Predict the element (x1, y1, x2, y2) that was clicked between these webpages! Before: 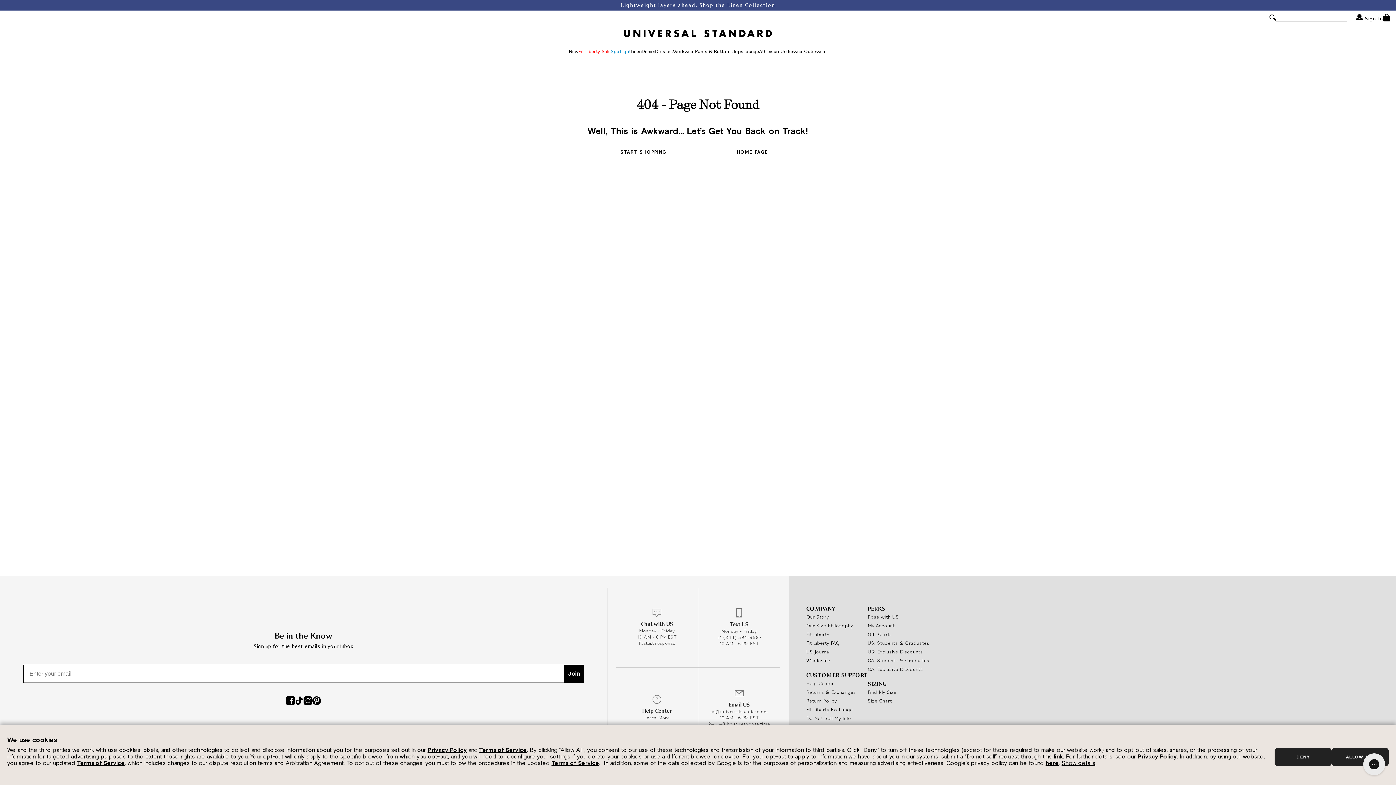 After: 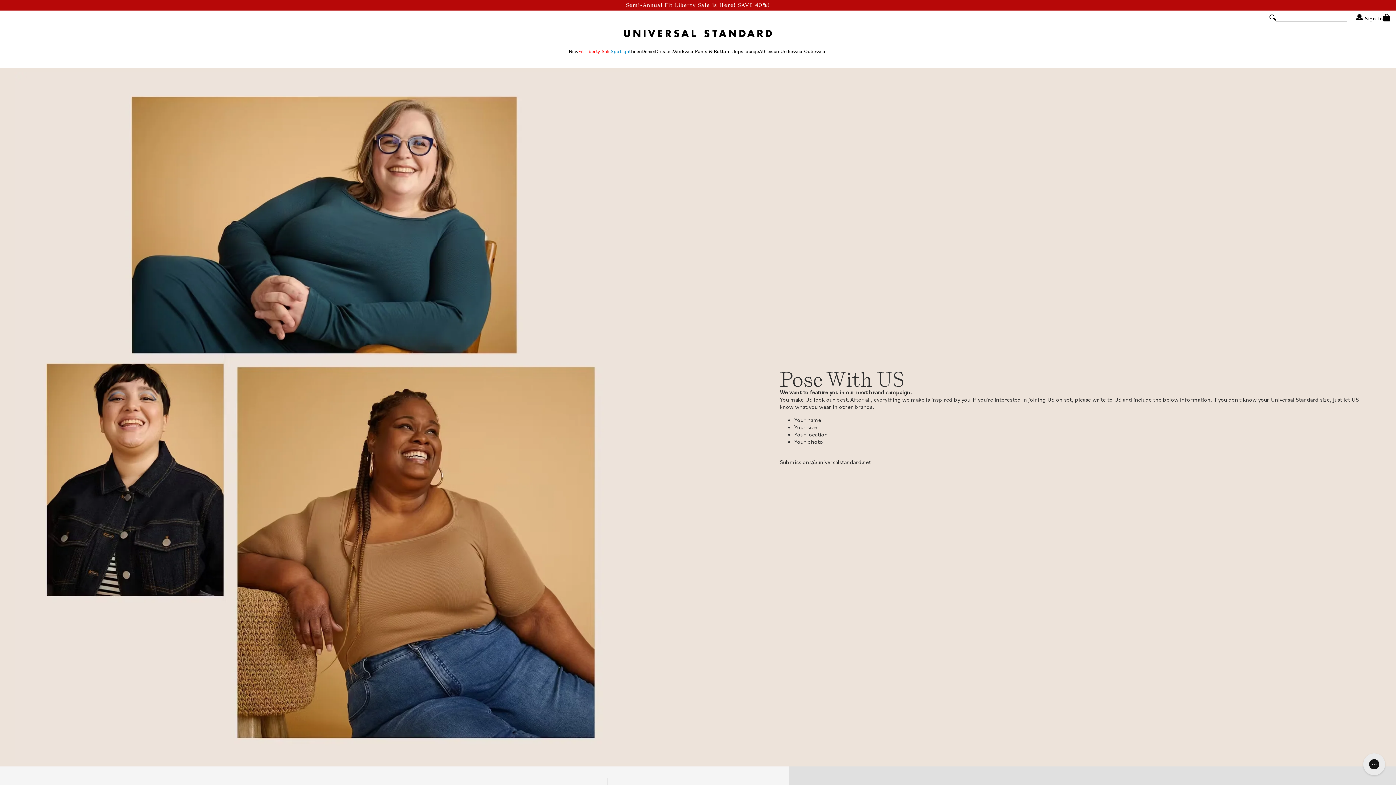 Action: bbox: (867, 613, 899, 620) label: Pose with US